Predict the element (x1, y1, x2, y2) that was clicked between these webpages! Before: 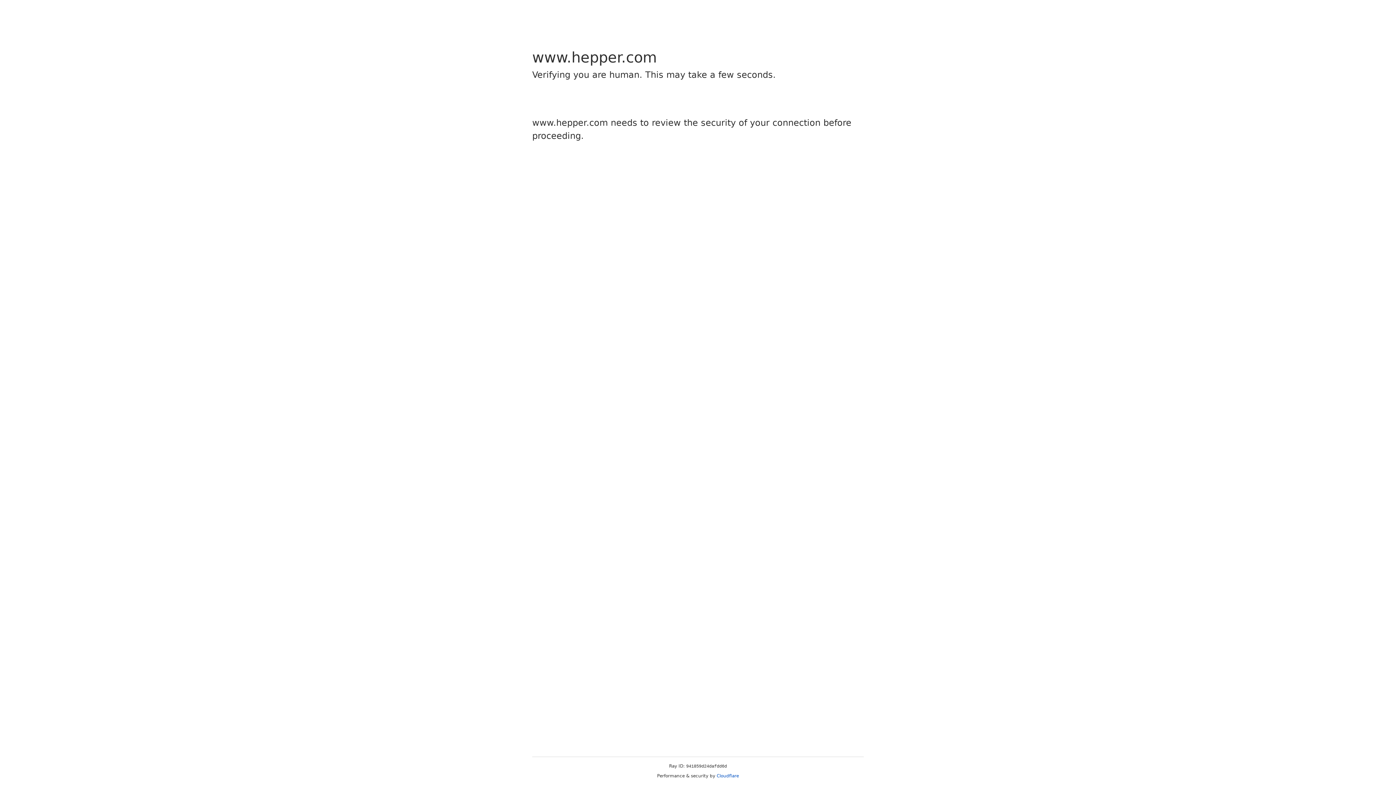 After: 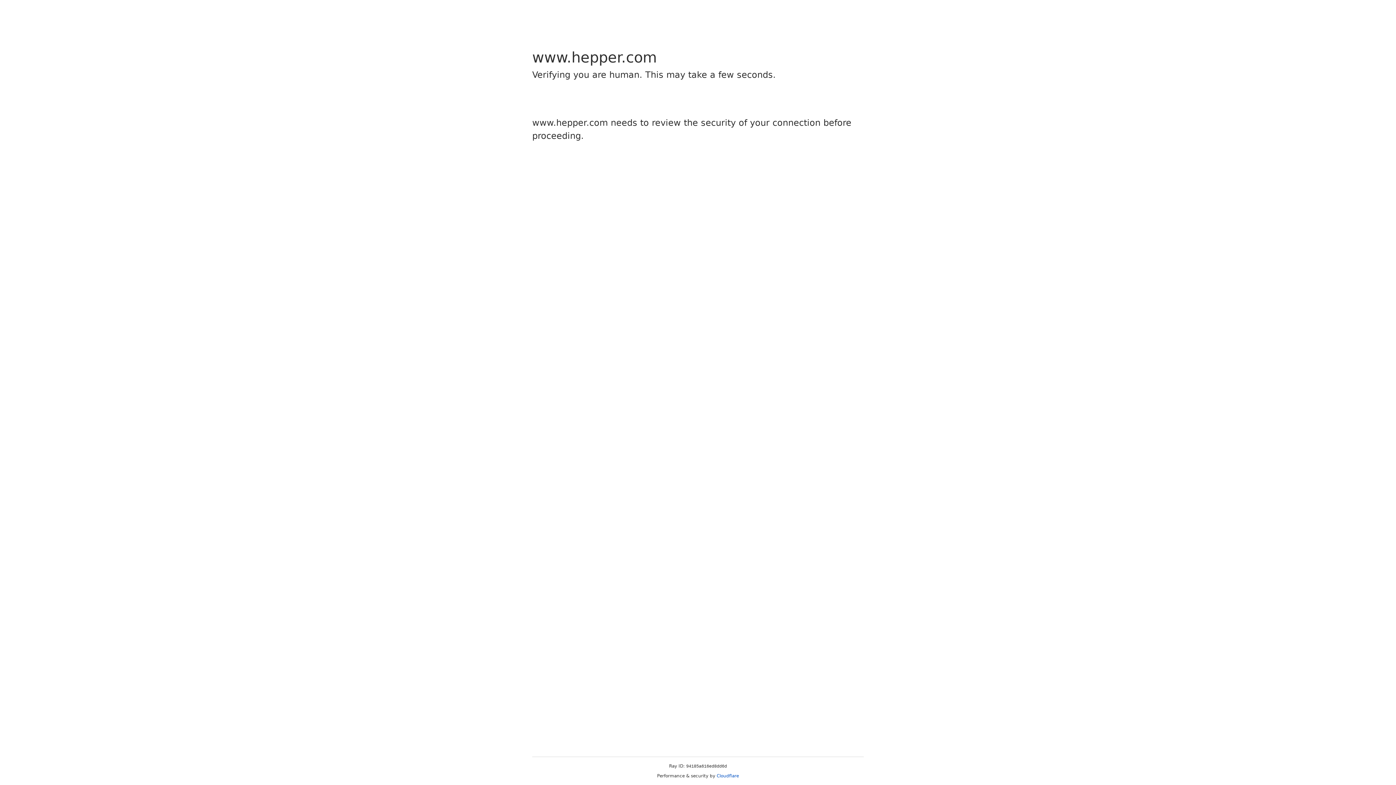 Action: bbox: (716, 773, 739, 778) label: Cloudflare